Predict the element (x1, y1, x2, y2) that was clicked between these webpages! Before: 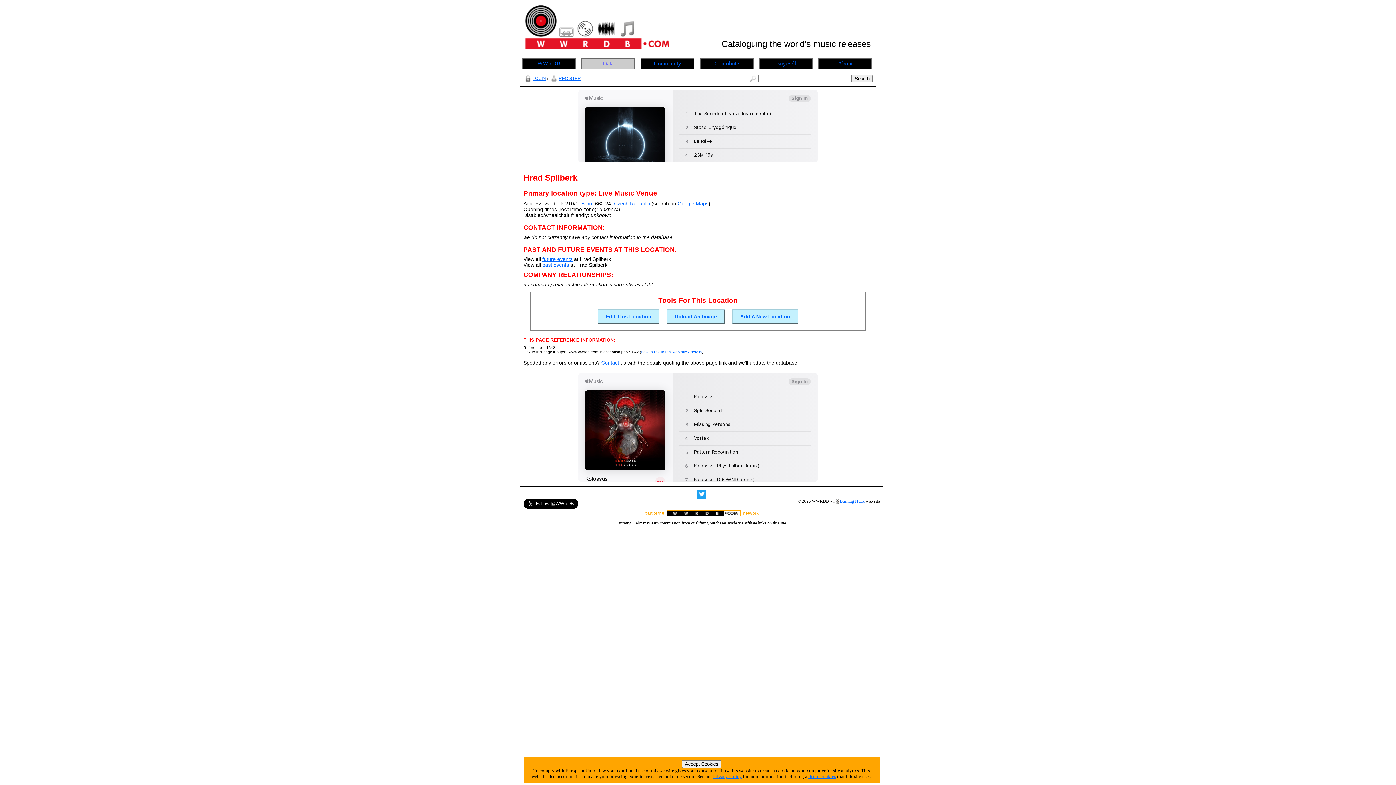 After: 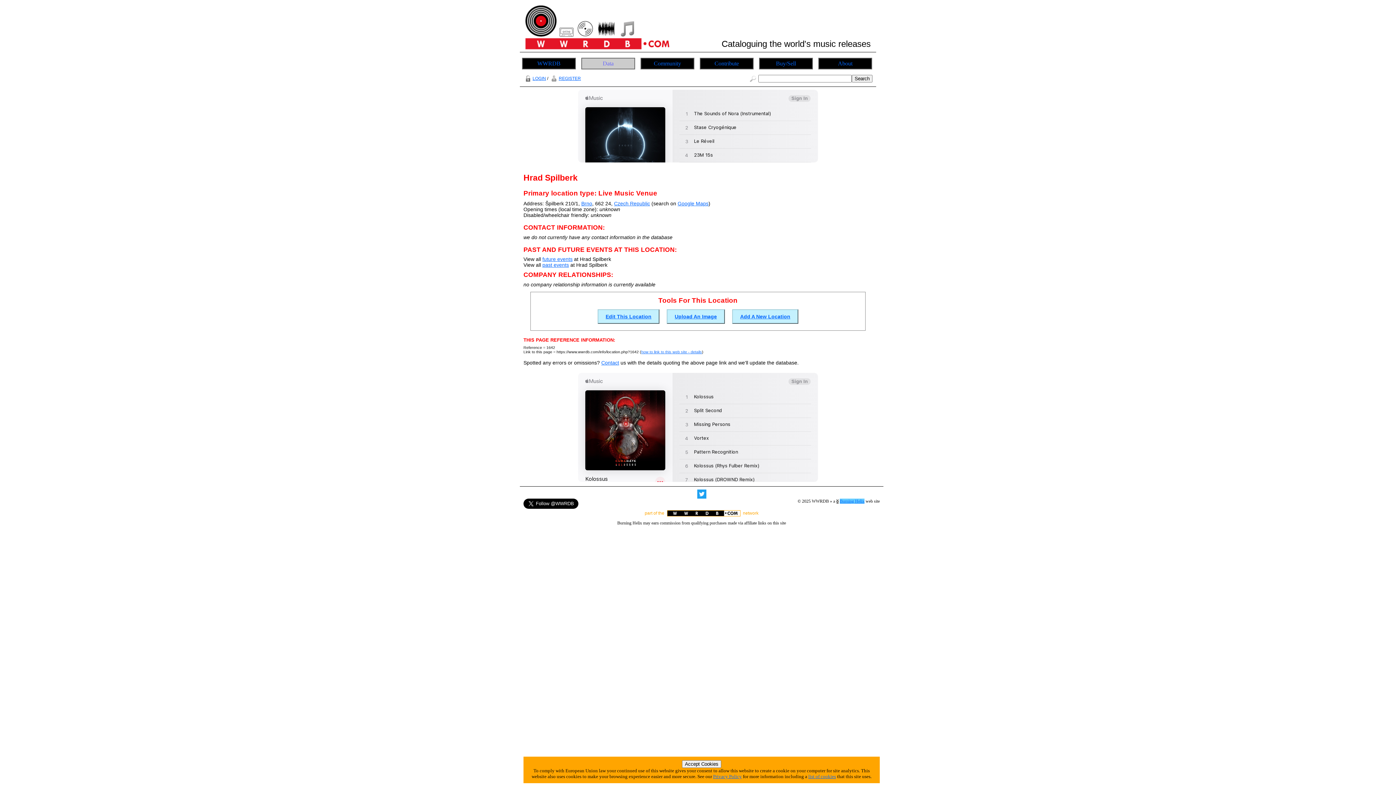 Action: label: Burning Helix bbox: (840, 498, 864, 504)